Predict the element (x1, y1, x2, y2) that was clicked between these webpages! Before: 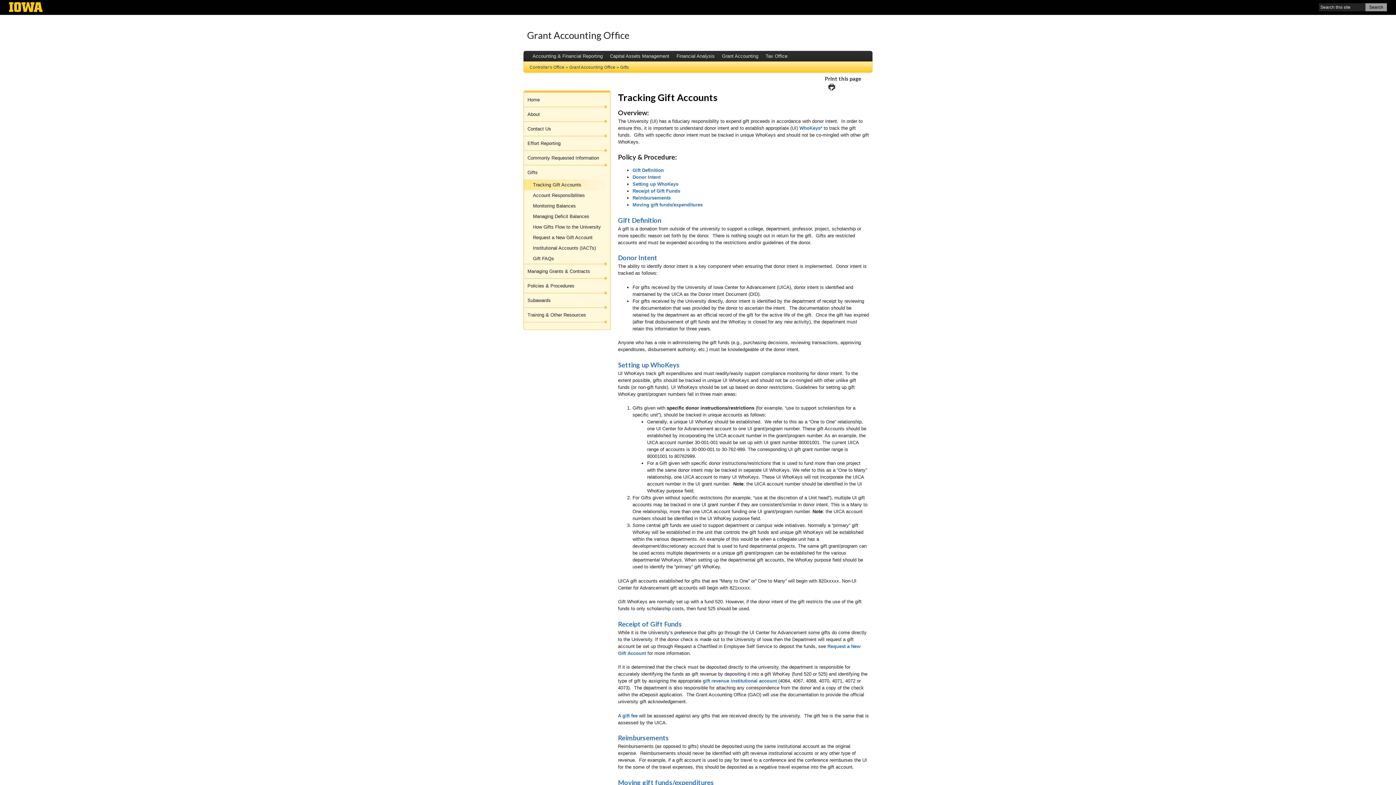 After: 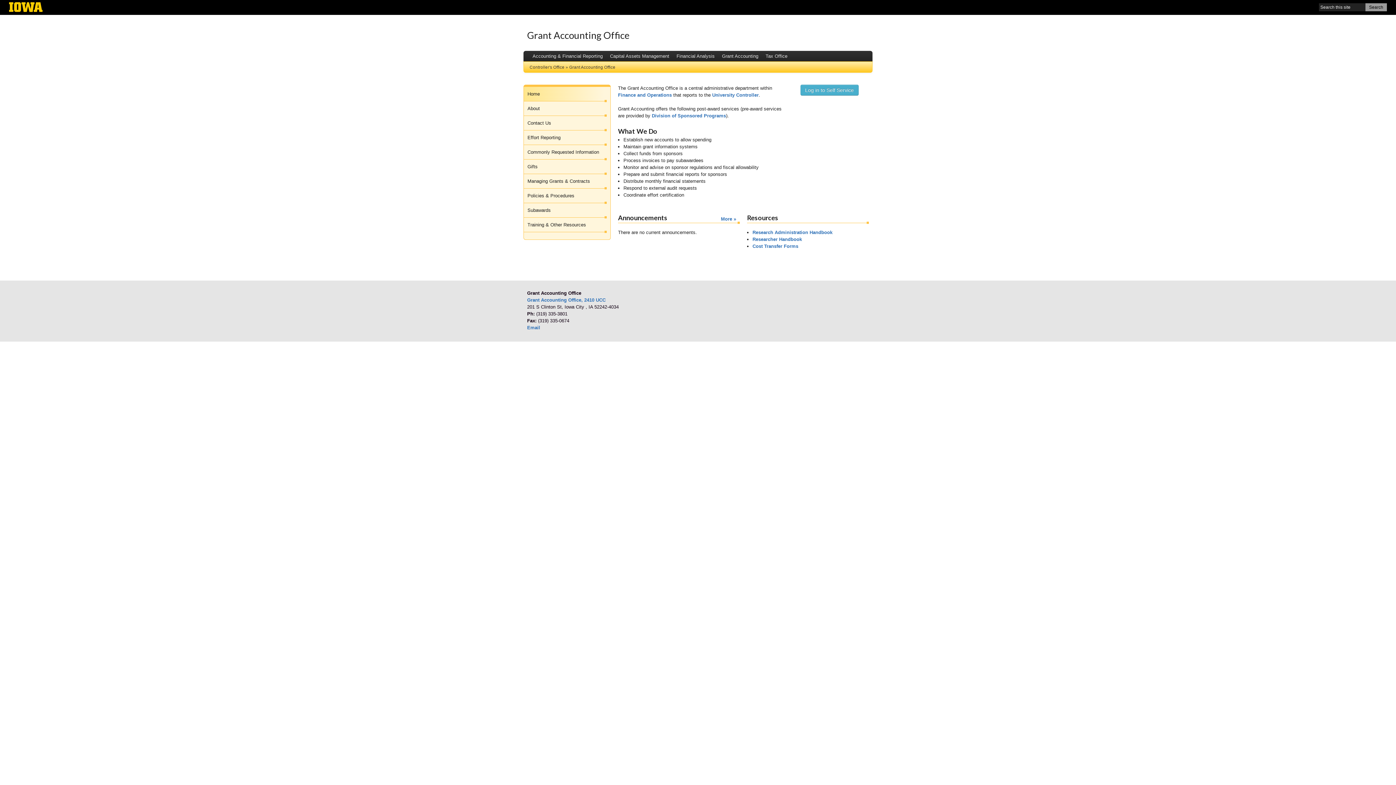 Action: label: Grant Accounting Office bbox: (569, 64, 615, 69)